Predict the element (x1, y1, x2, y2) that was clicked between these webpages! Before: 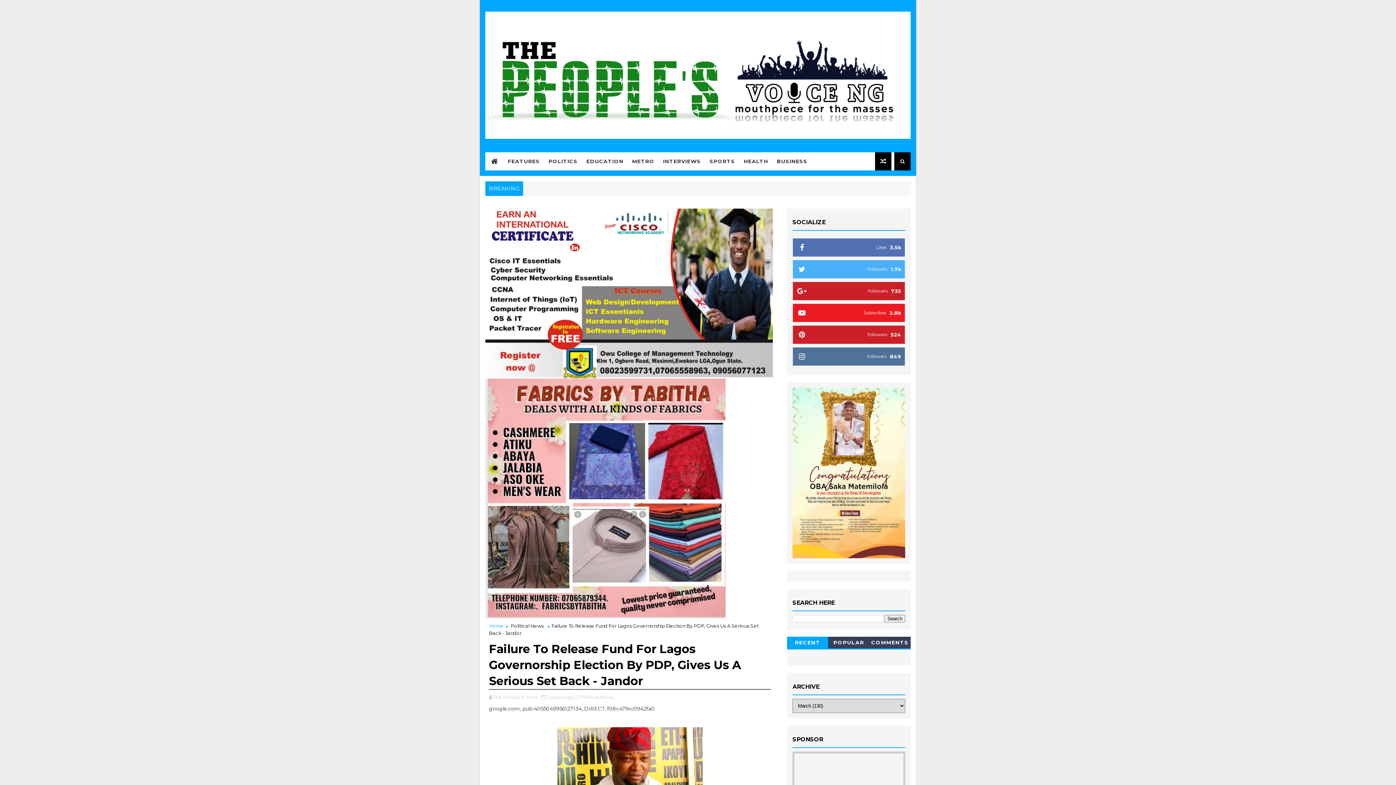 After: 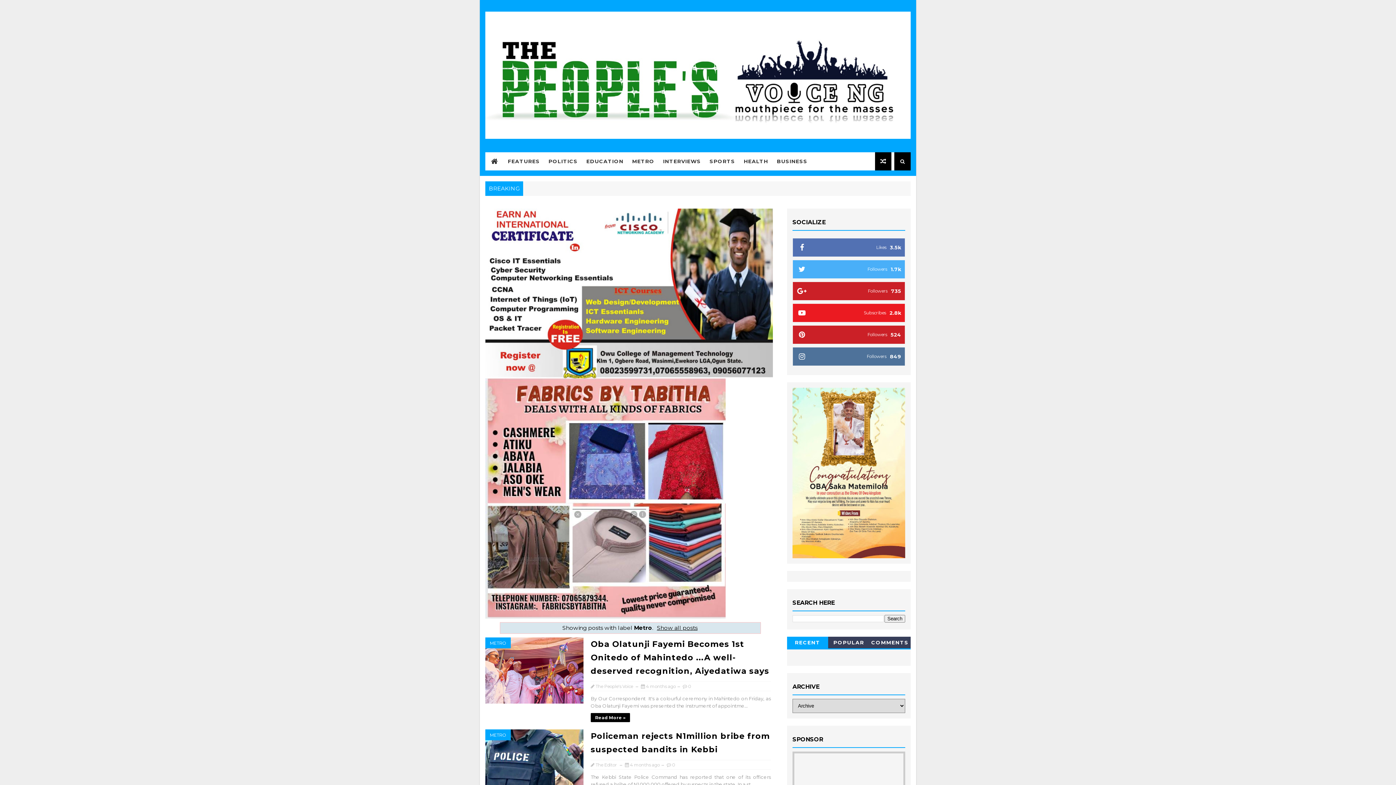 Action: label: METRO bbox: (628, 152, 658, 170)